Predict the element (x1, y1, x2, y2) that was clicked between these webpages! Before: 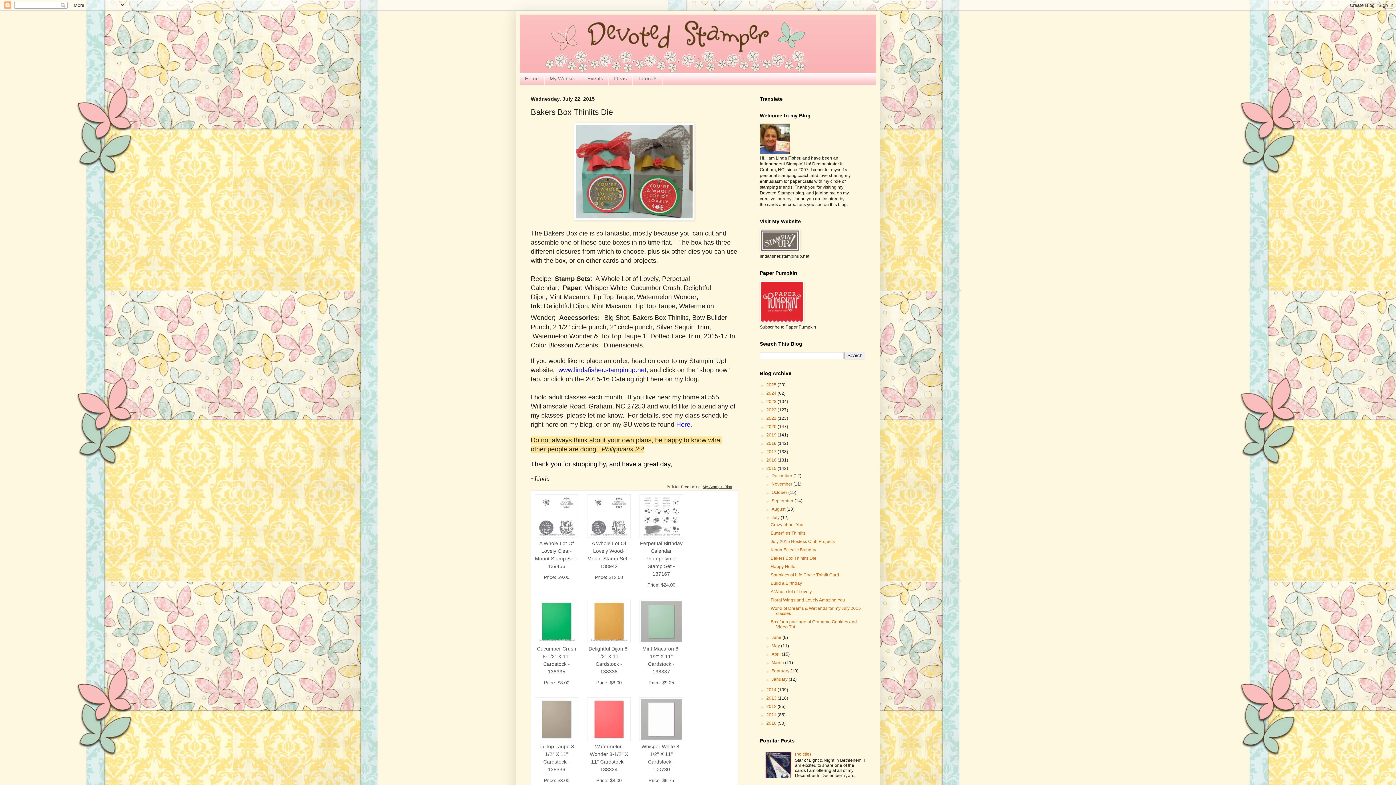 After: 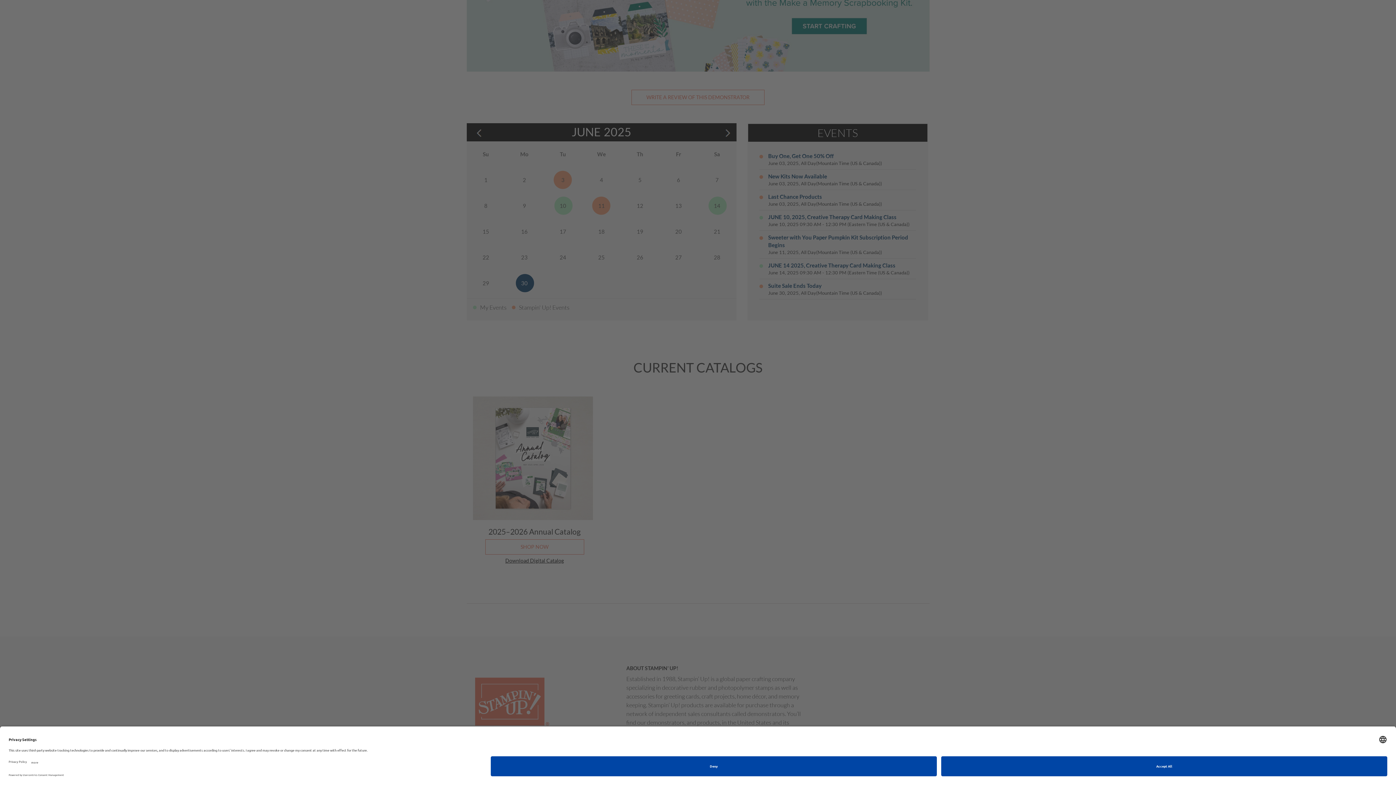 Action: bbox: (582, 72, 608, 84) label: Events